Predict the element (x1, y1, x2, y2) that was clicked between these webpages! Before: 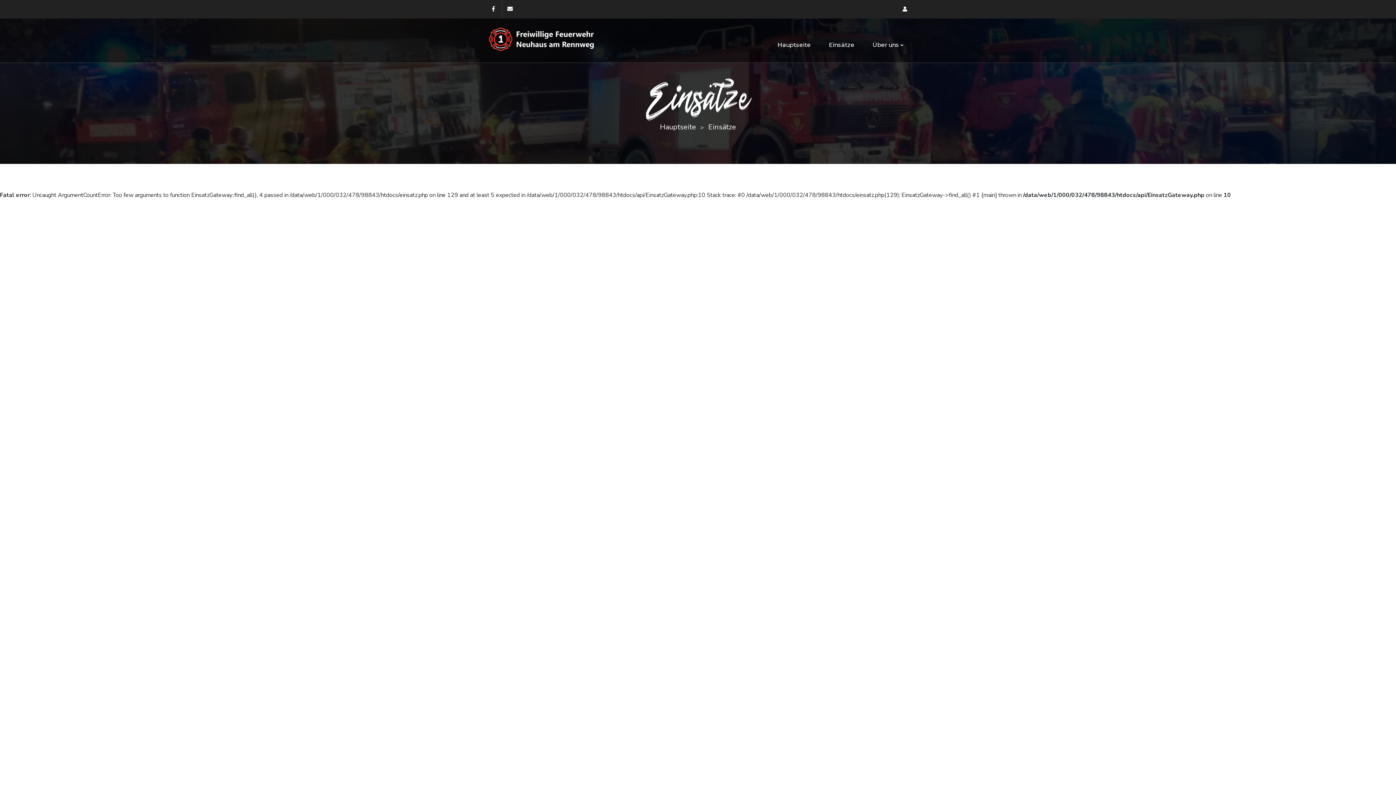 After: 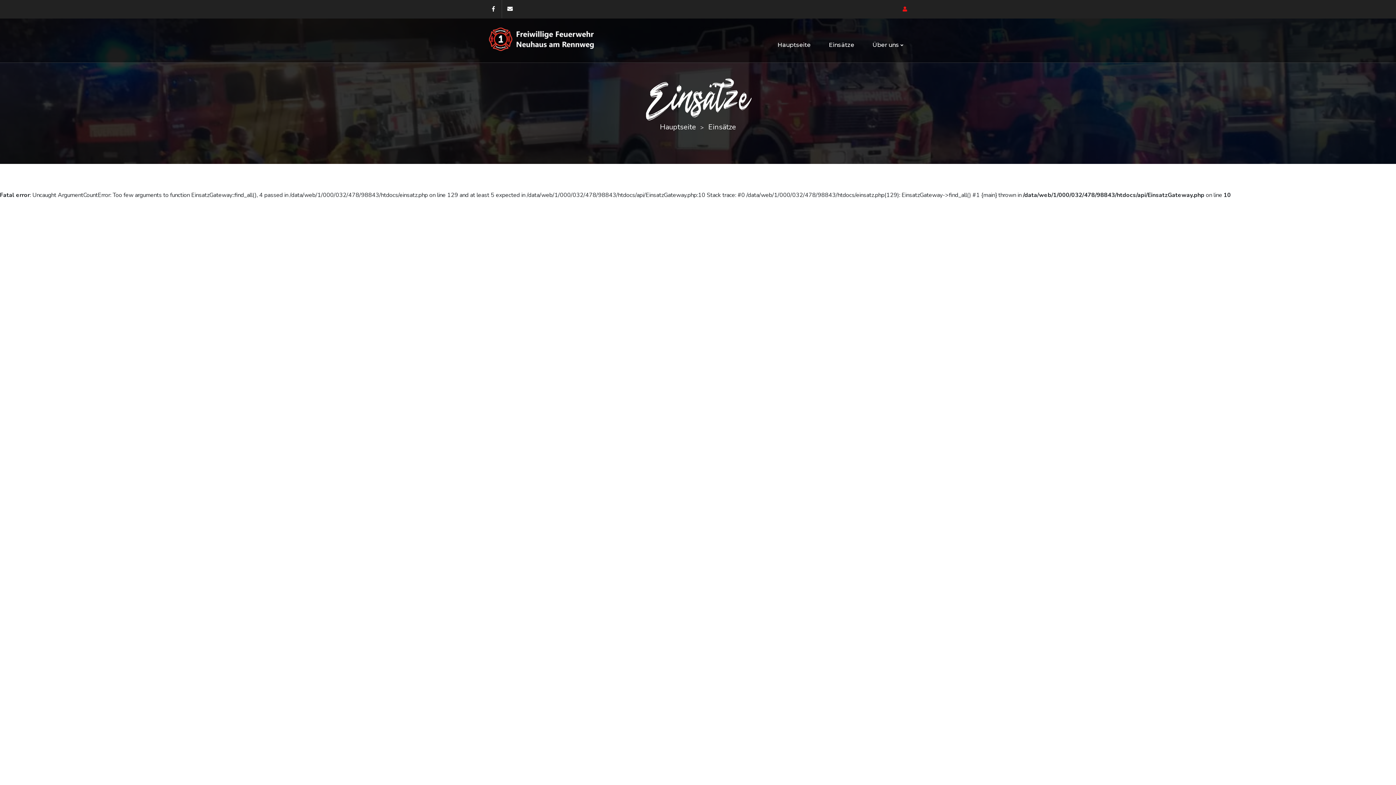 Action: bbox: (902, 5, 910, 12)